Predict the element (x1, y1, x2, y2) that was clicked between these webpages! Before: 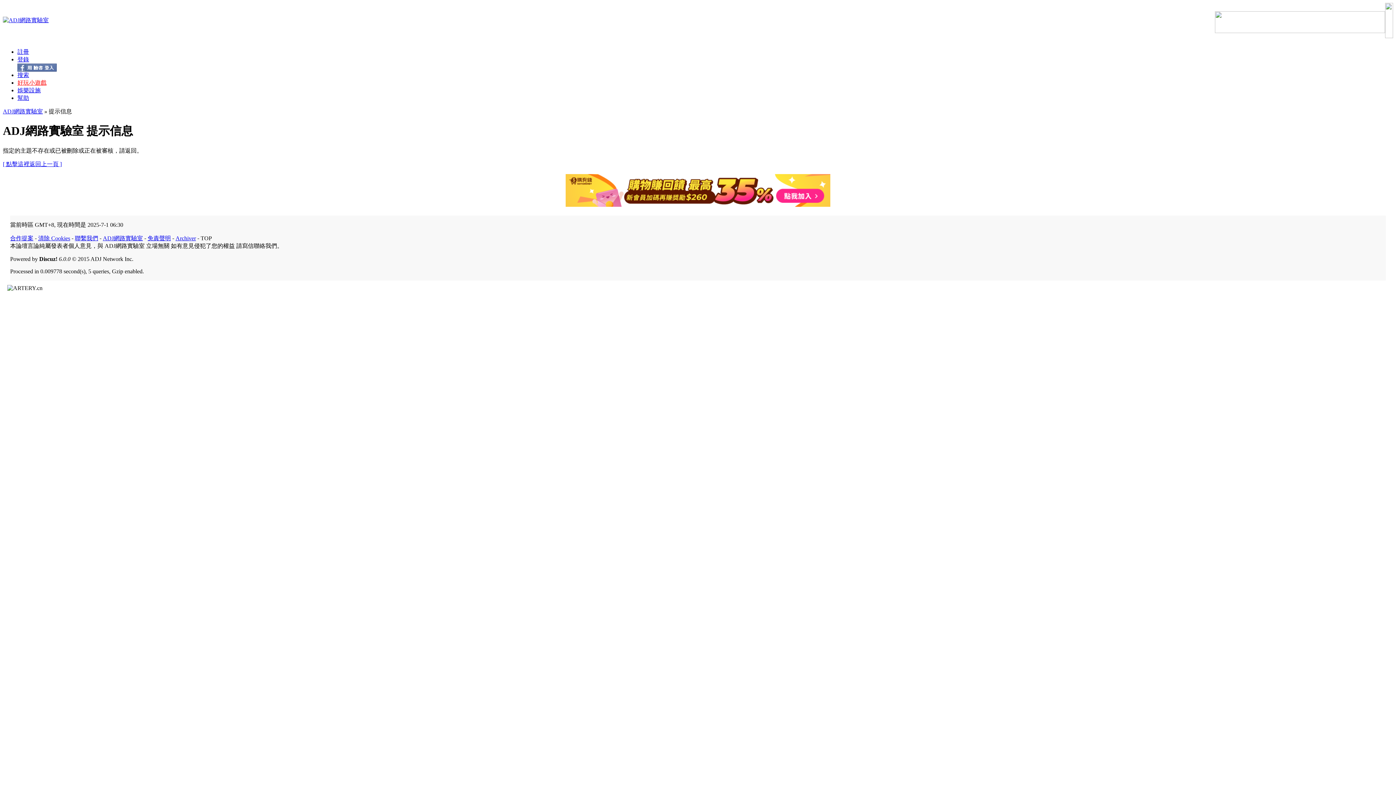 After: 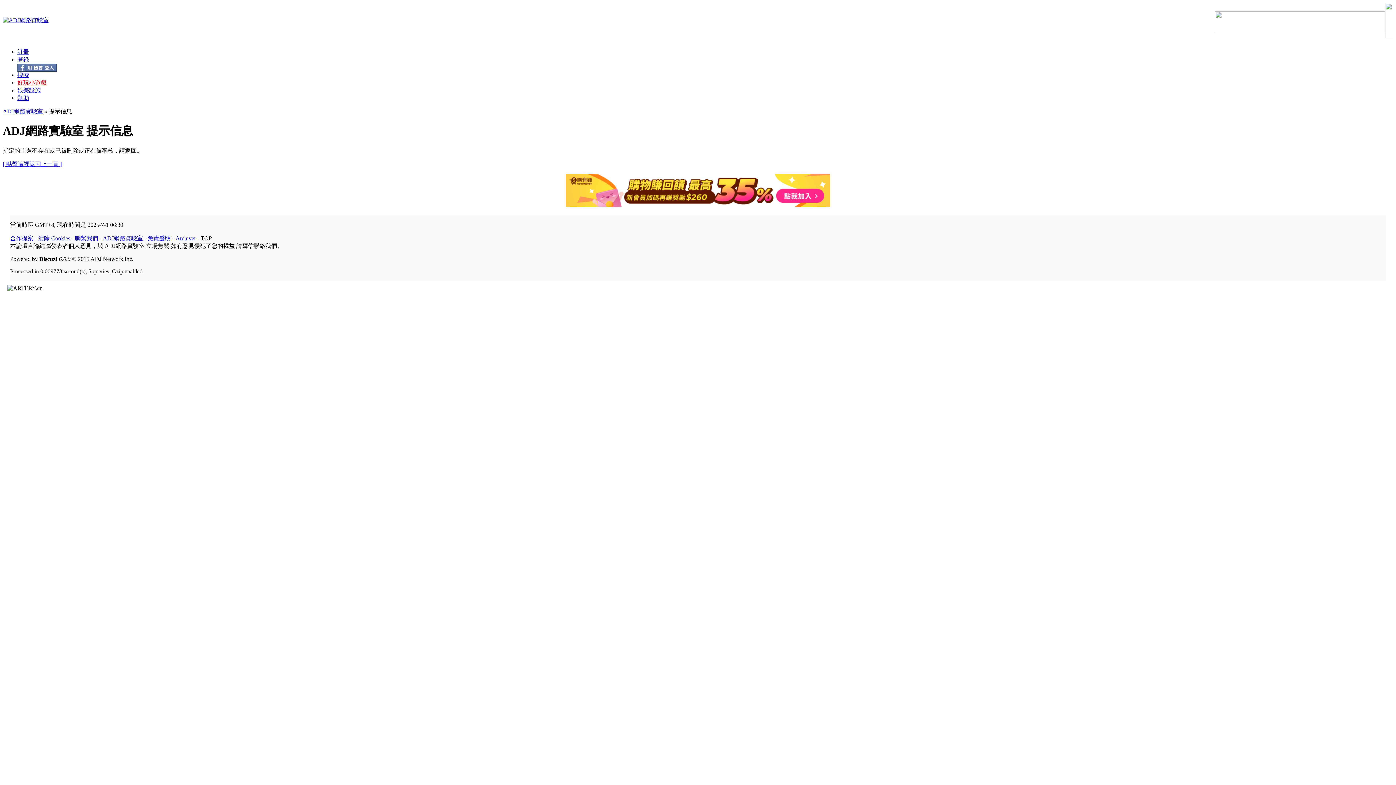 Action: label: 娛樂設施 bbox: (17, 87, 40, 93)